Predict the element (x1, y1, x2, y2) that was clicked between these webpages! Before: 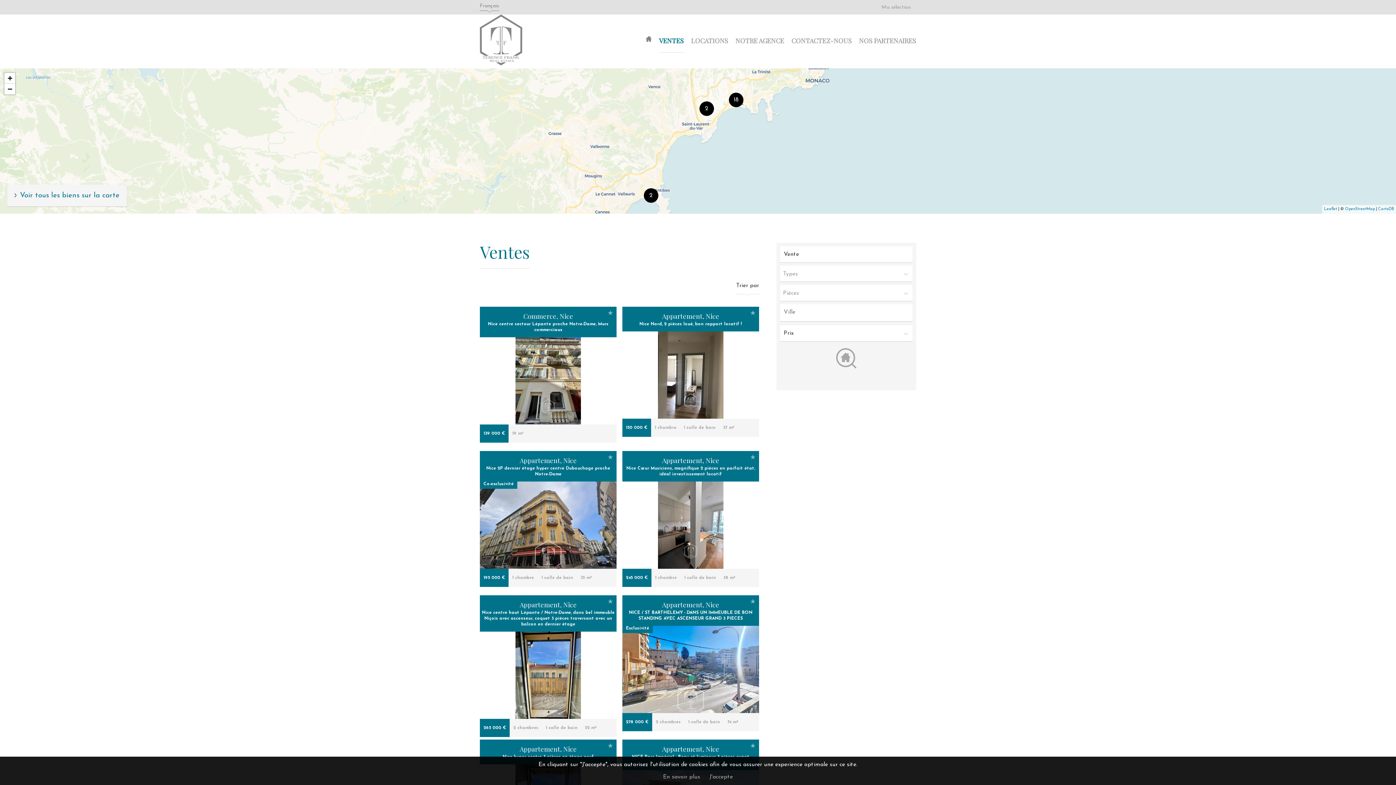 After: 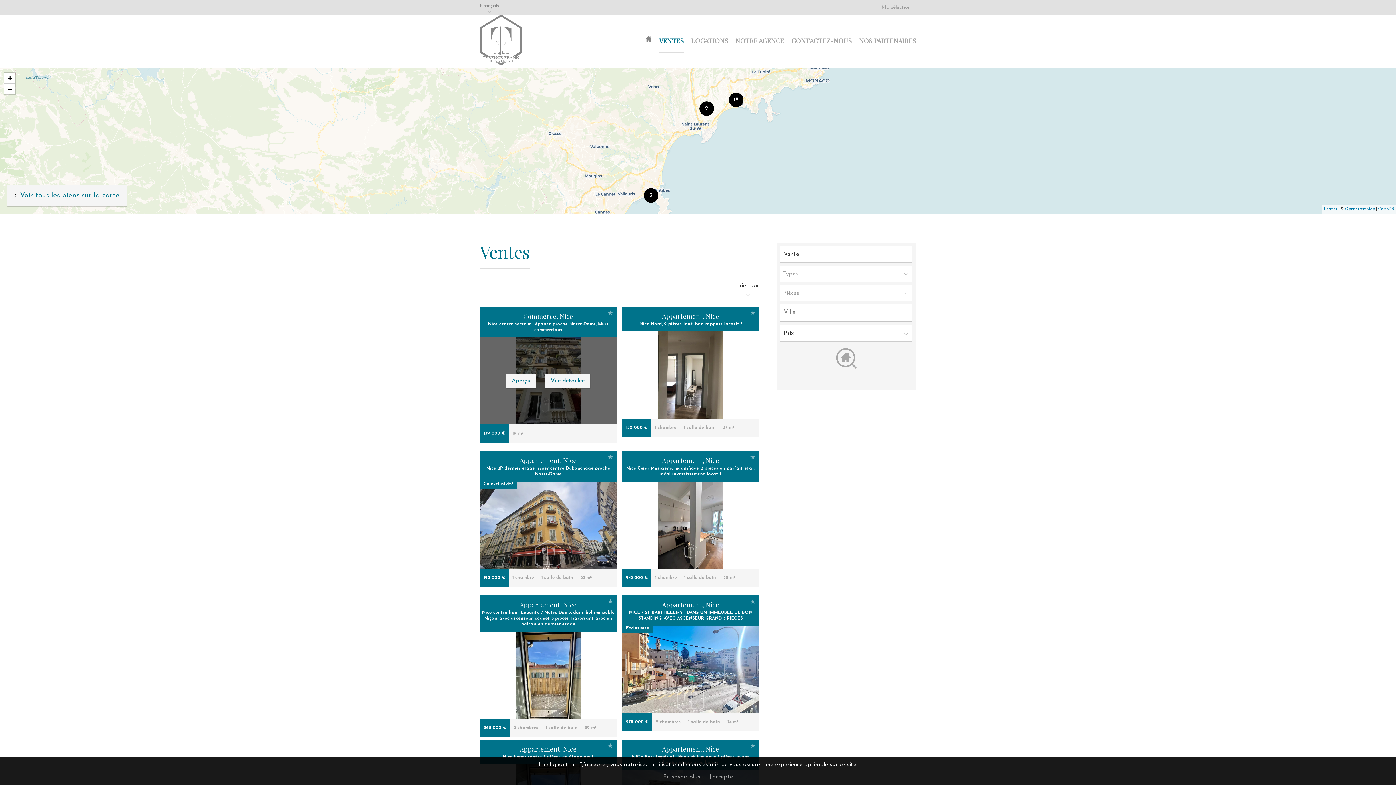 Action: bbox: (476, 373, 506, 388) label: Aperçu